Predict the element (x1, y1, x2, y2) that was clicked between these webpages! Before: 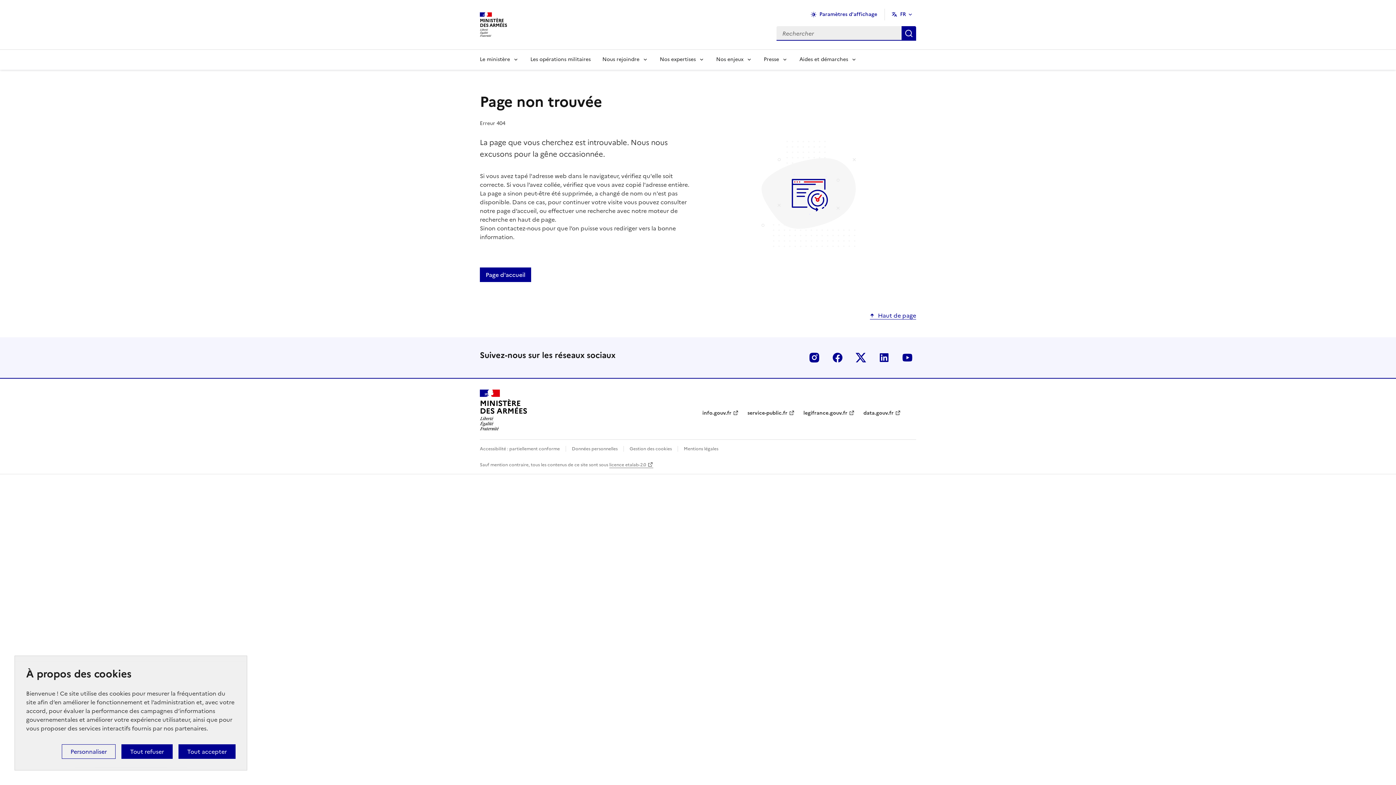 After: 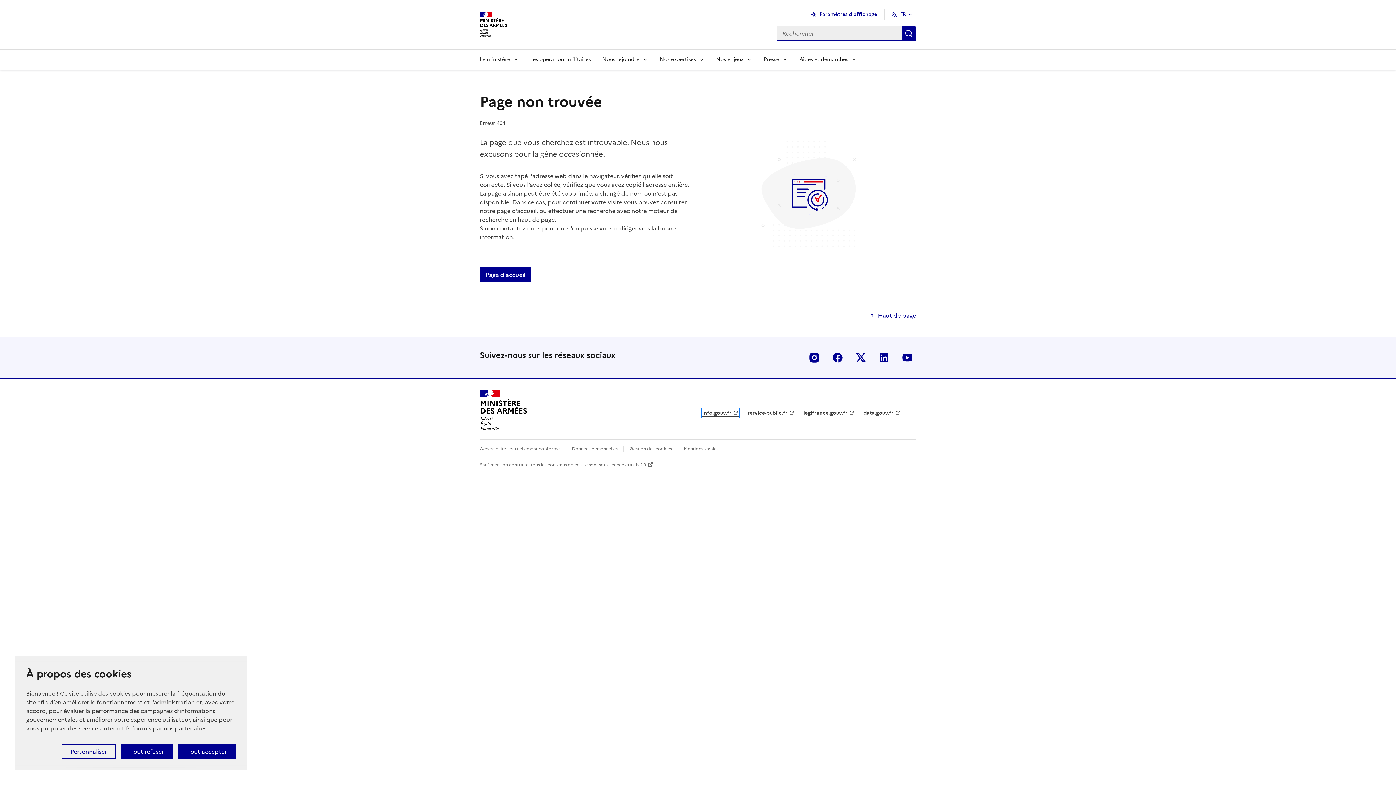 Action: bbox: (702, 409, 738, 417) label: info.gouv.fr